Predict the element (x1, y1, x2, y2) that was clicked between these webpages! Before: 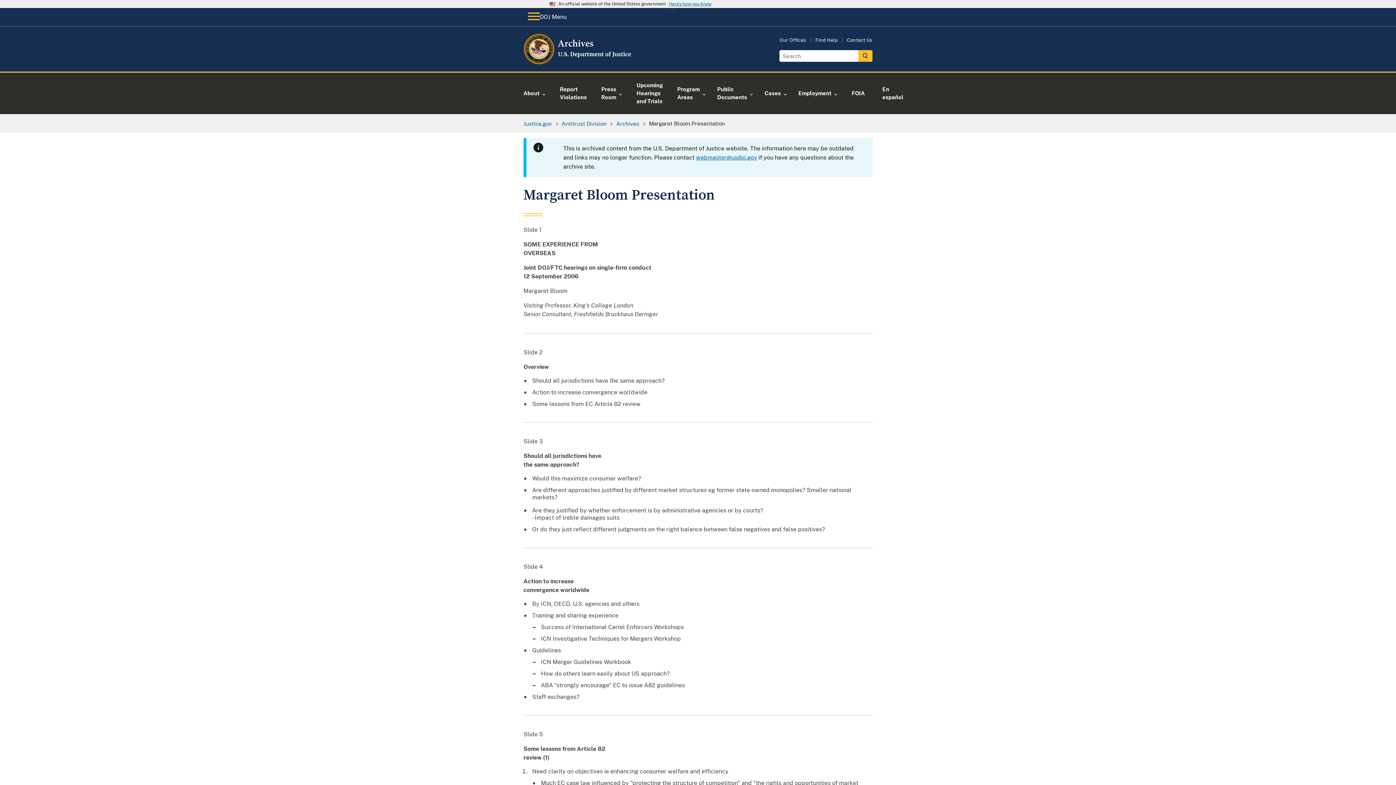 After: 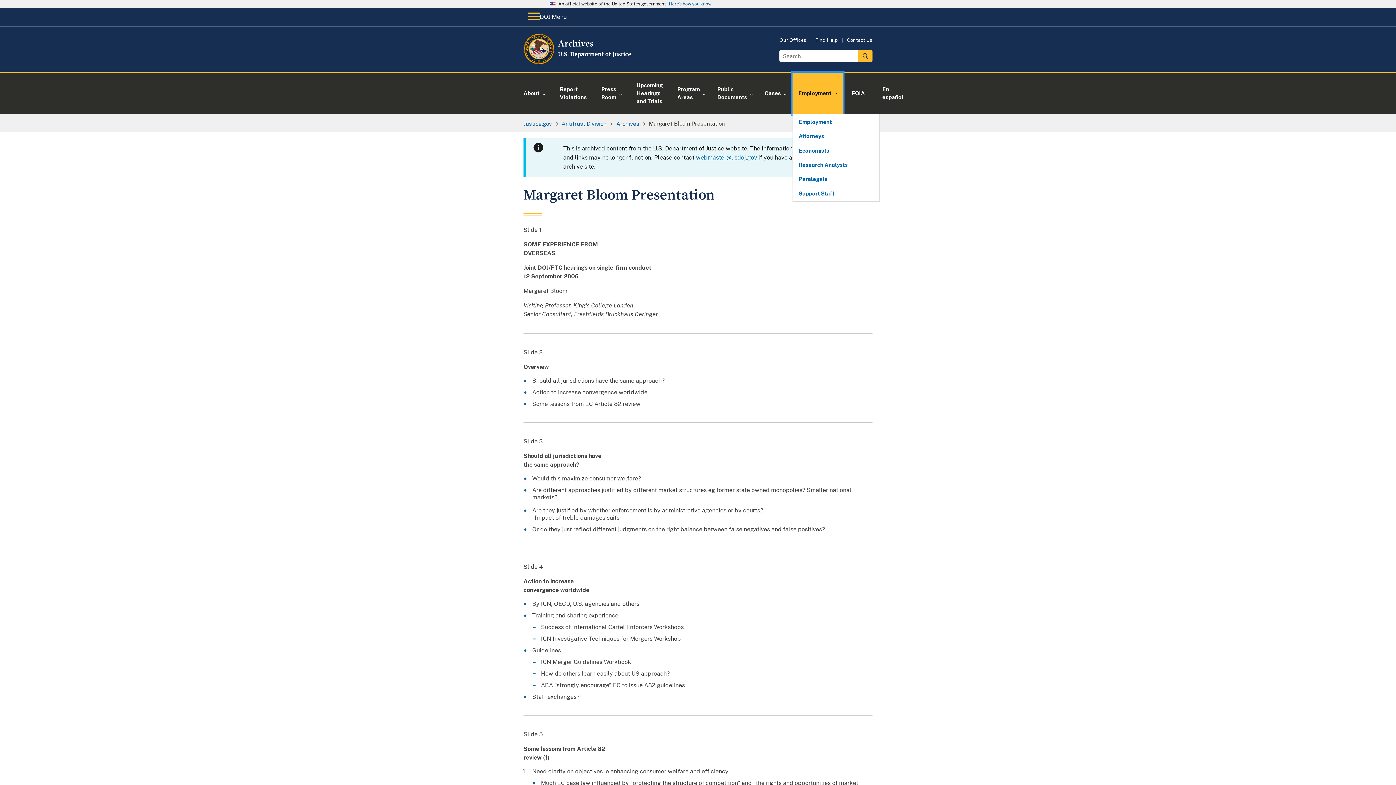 Action: label: Employment bbox: (792, 72, 843, 114)